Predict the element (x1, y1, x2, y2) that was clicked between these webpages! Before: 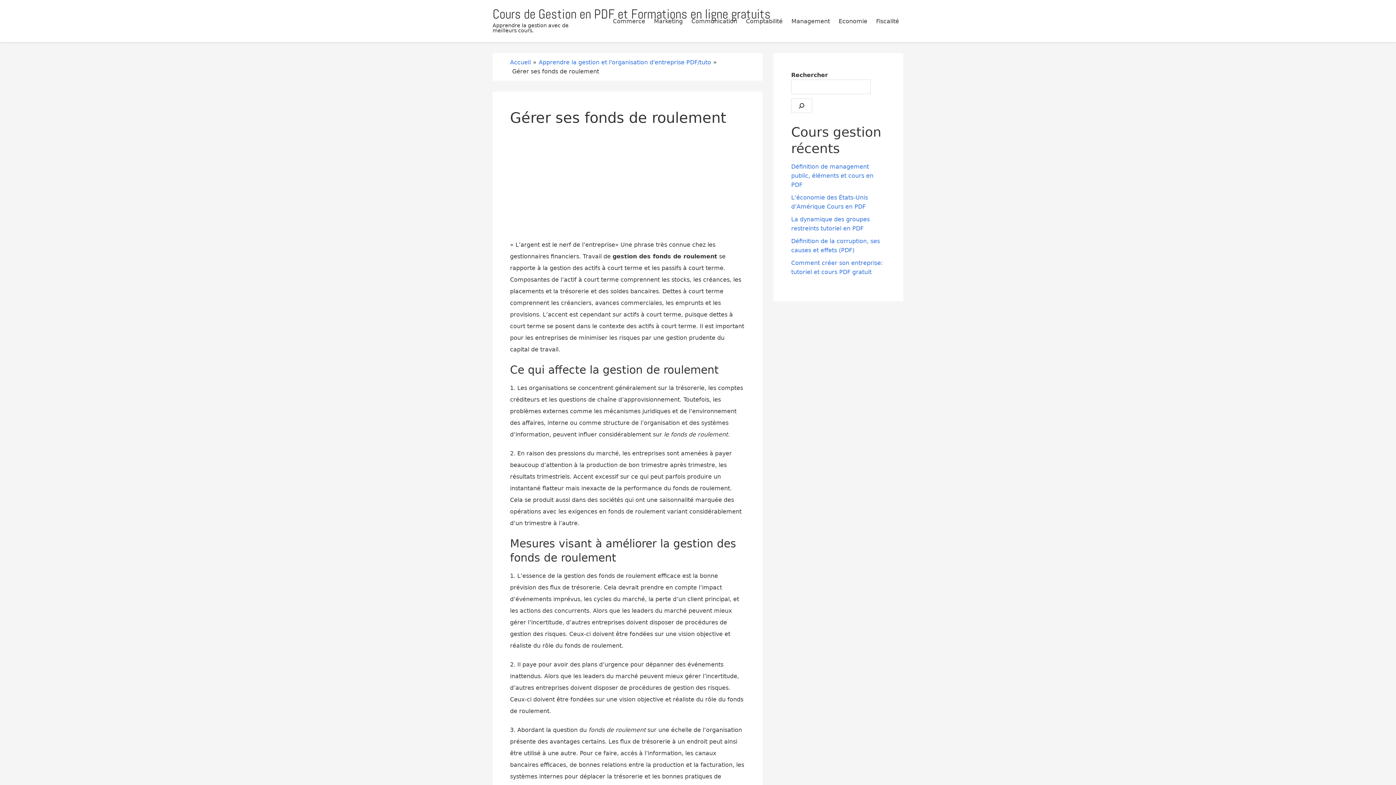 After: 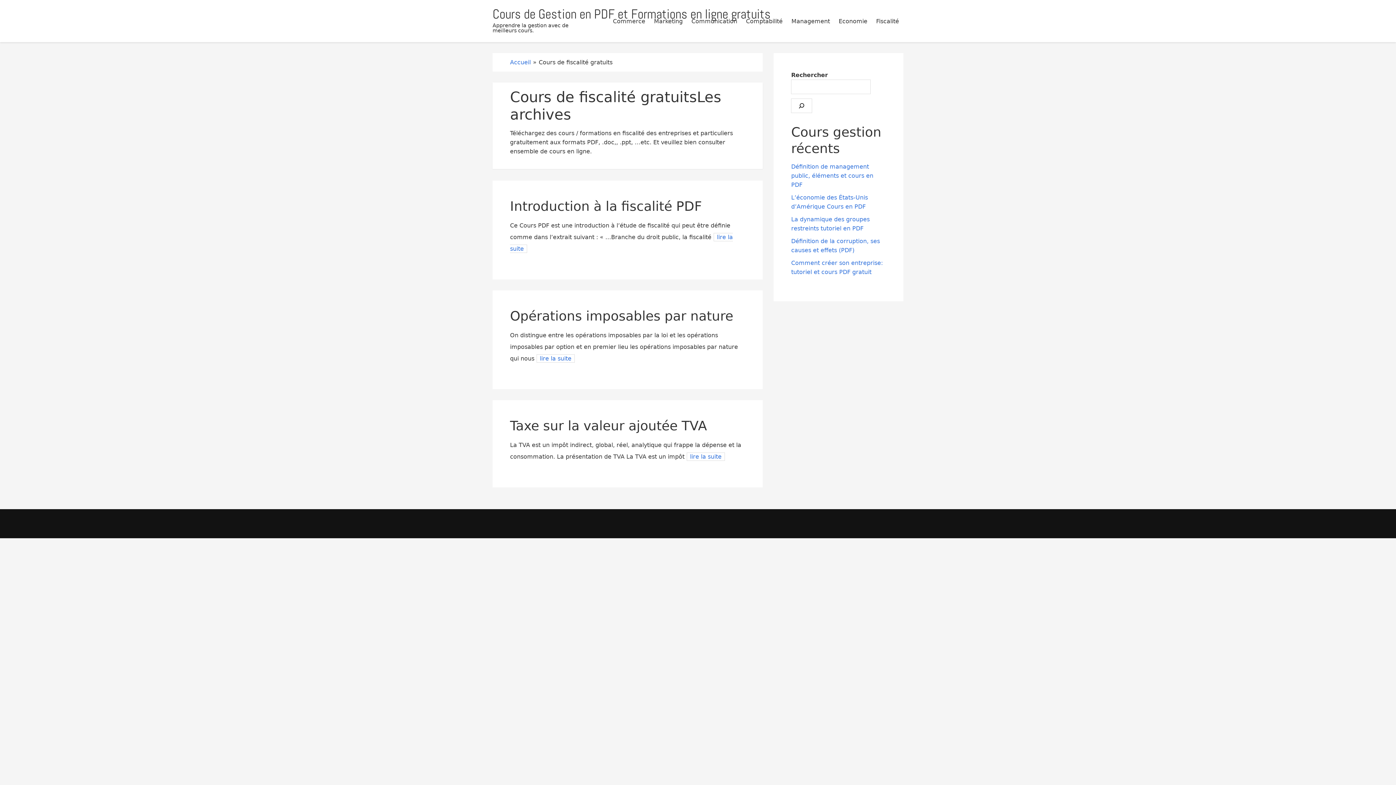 Action: label: Fiscalité bbox: (872, 0, 903, 42)